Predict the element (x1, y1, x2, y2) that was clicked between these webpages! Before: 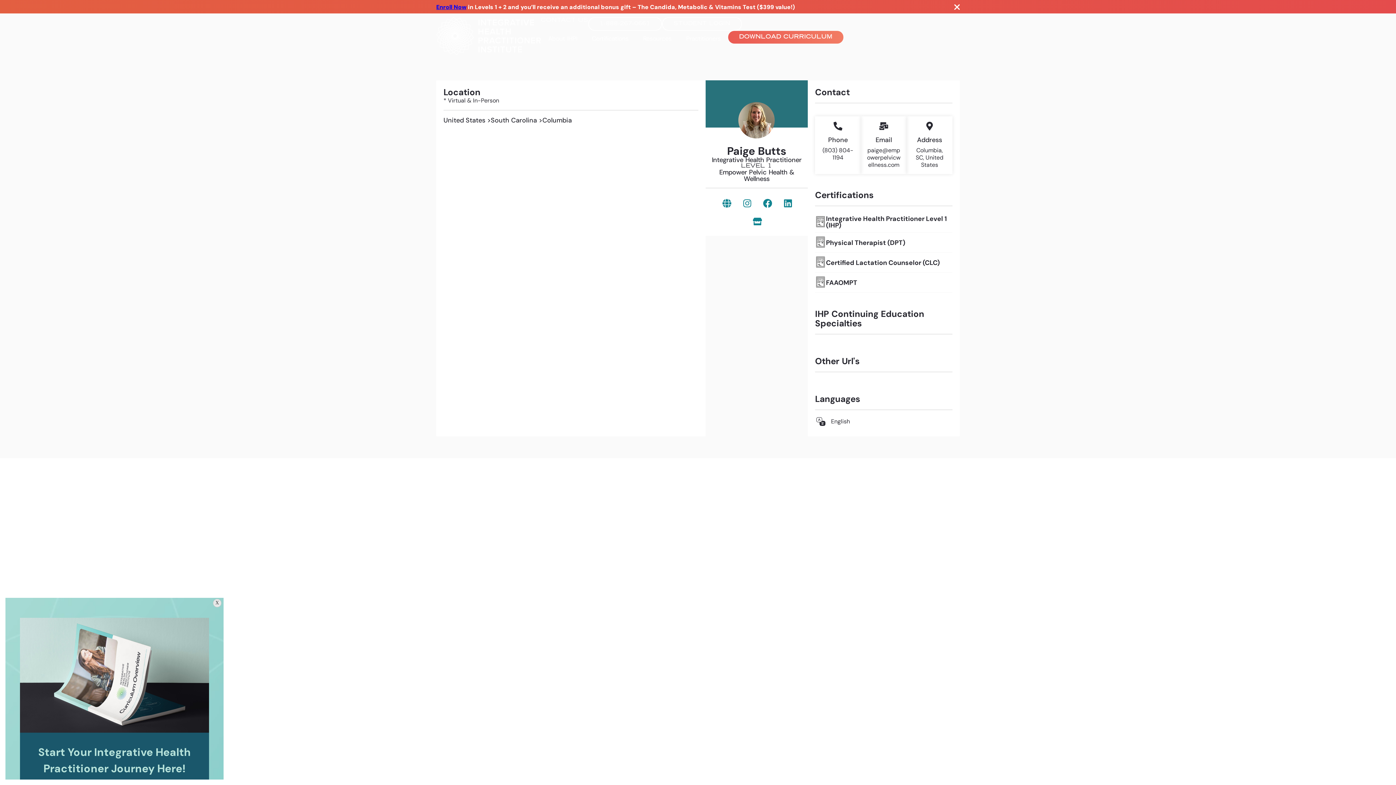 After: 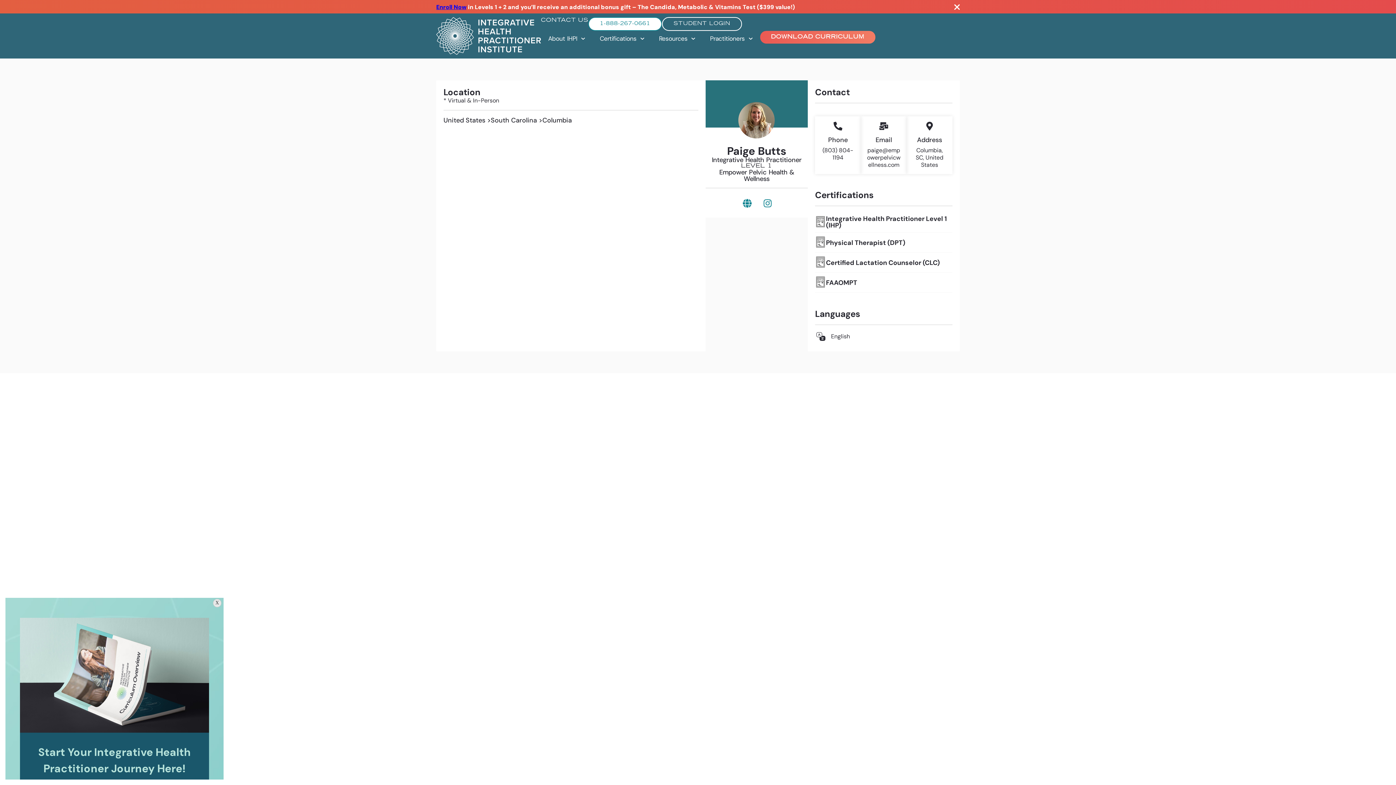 Action: label: 1-888-267-0661 bbox: (588, 17, 662, 30)